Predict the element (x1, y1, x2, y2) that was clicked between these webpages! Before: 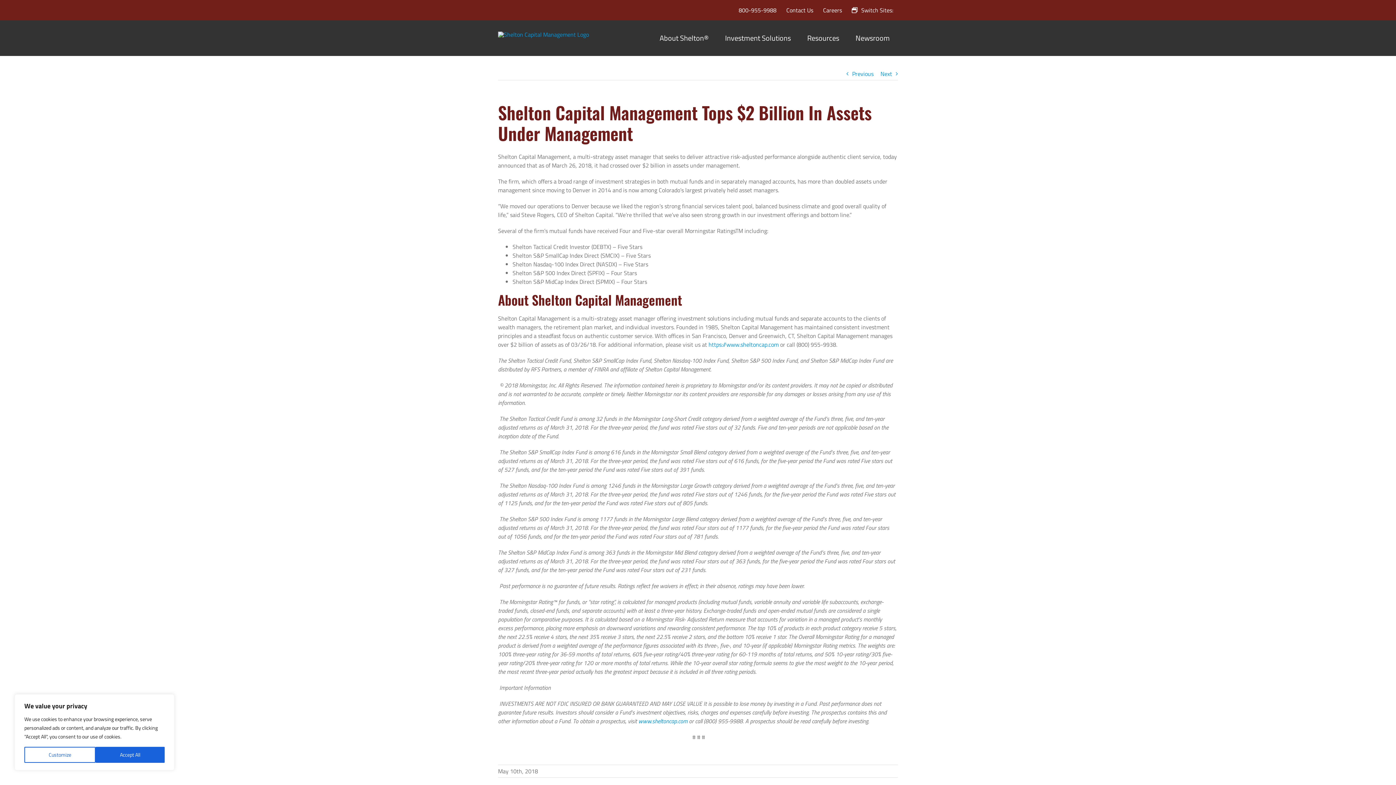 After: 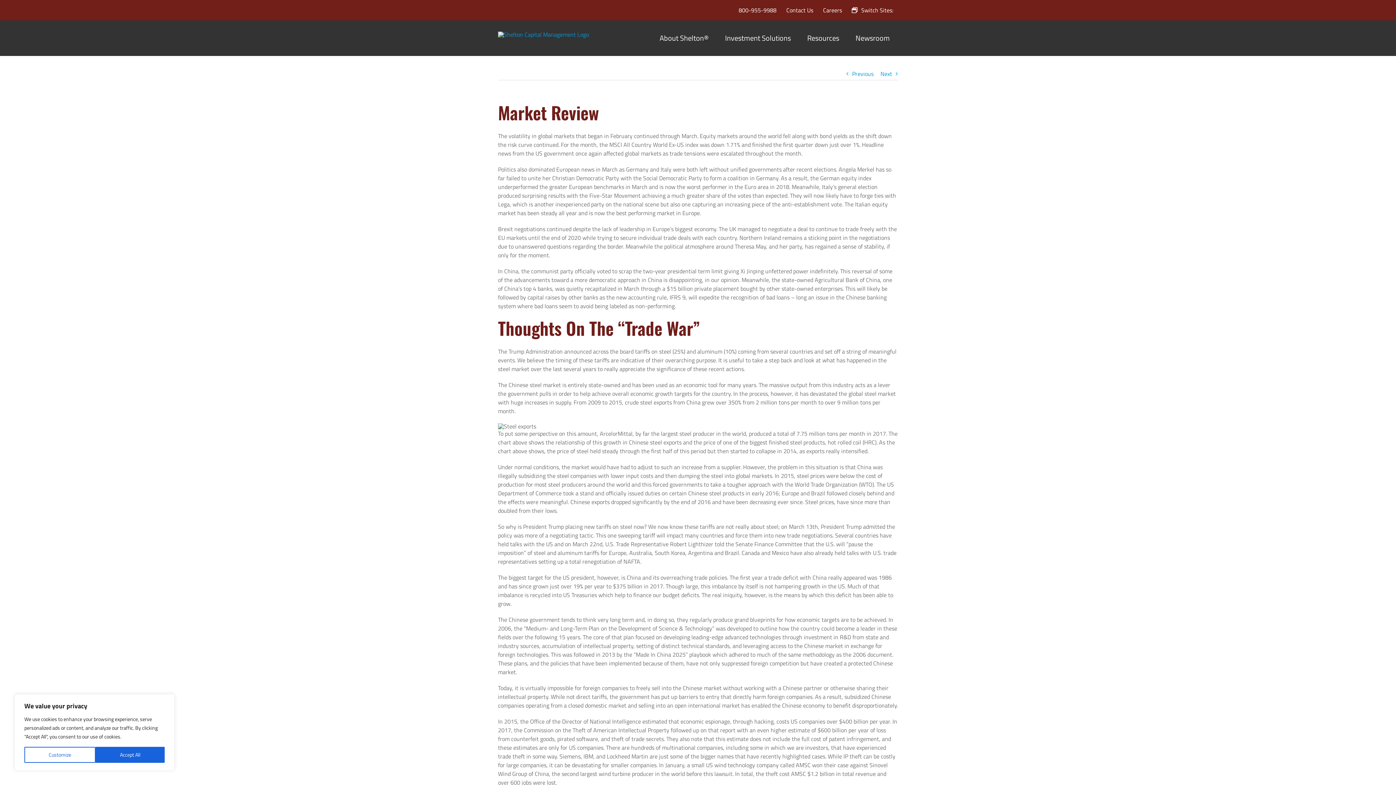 Action: label: Previous bbox: (852, 67, 873, 80)